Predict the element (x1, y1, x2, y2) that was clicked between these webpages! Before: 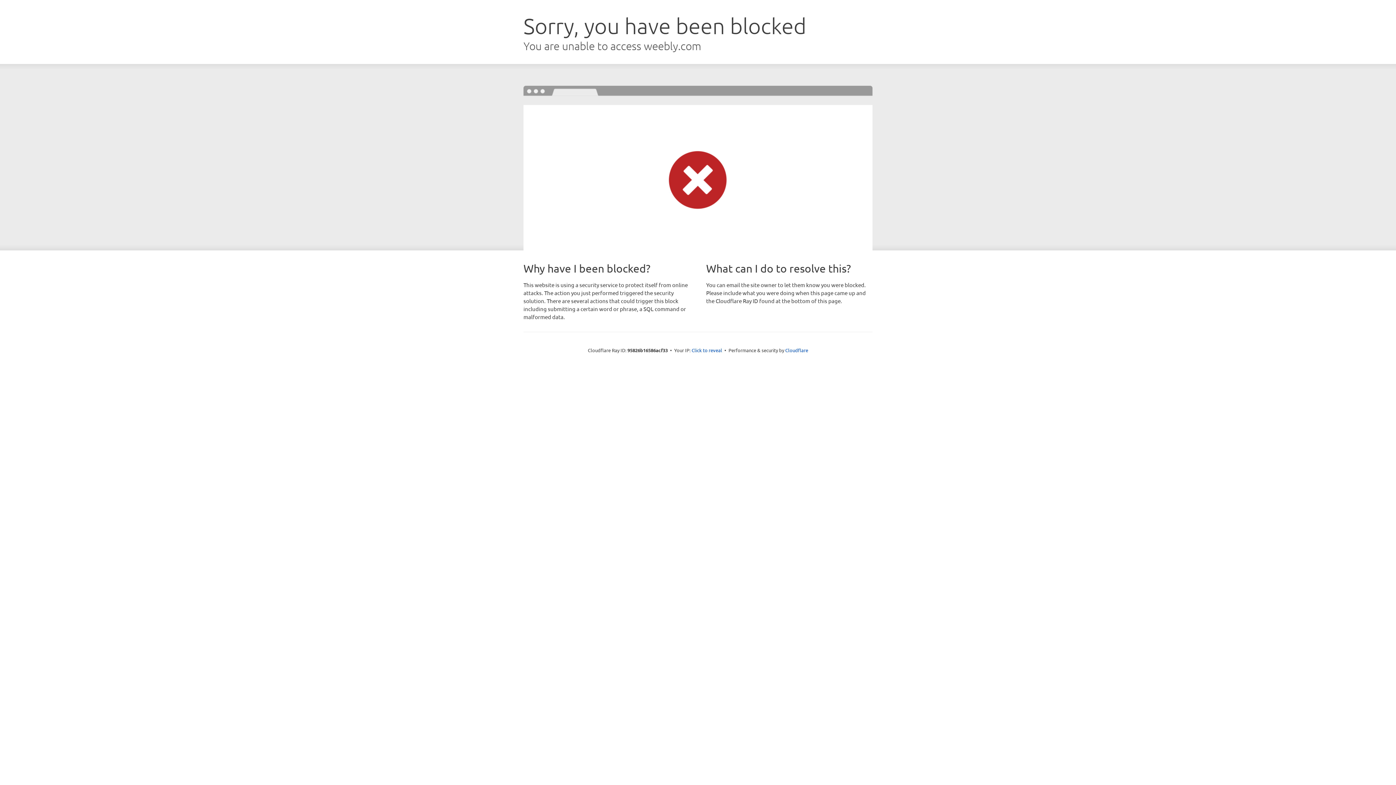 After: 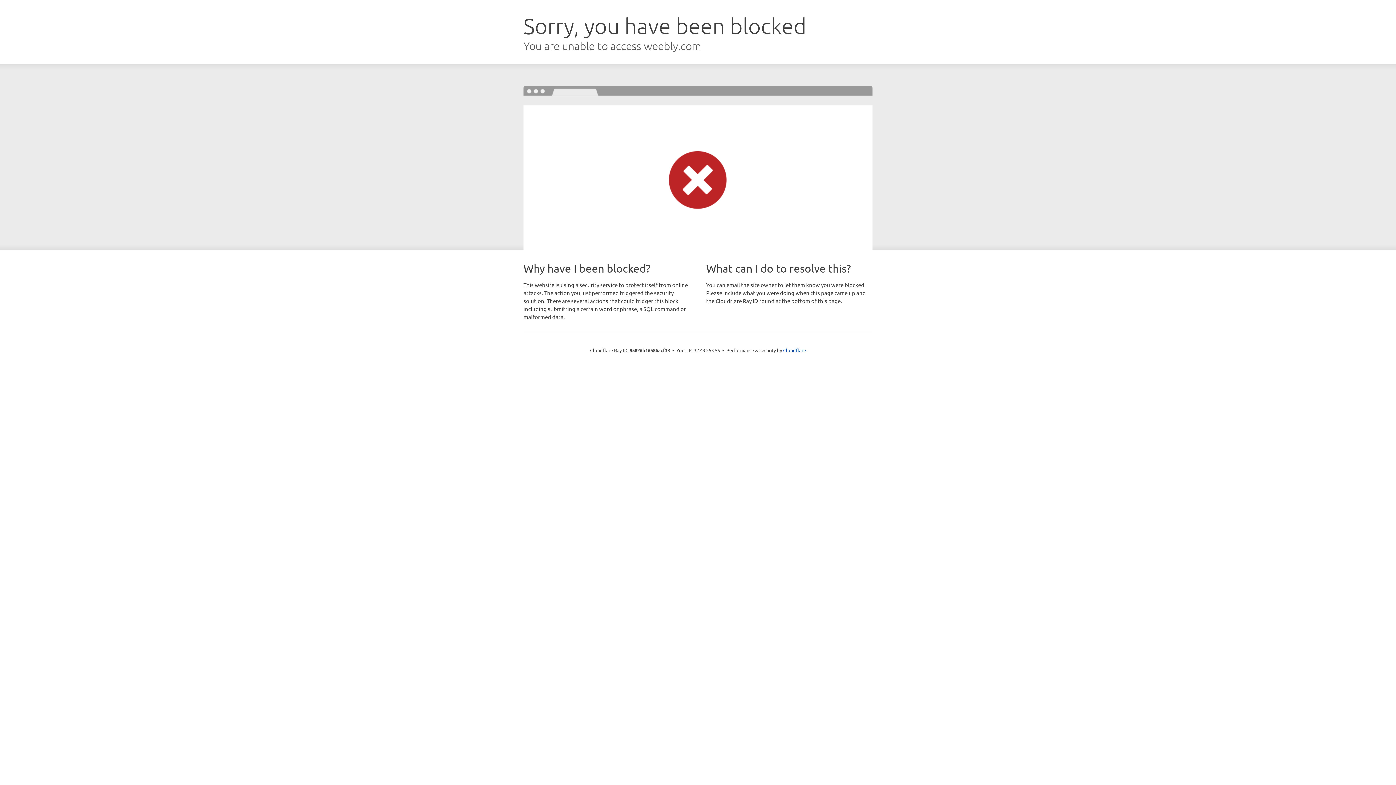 Action: bbox: (691, 346, 722, 353) label: Click to reveal